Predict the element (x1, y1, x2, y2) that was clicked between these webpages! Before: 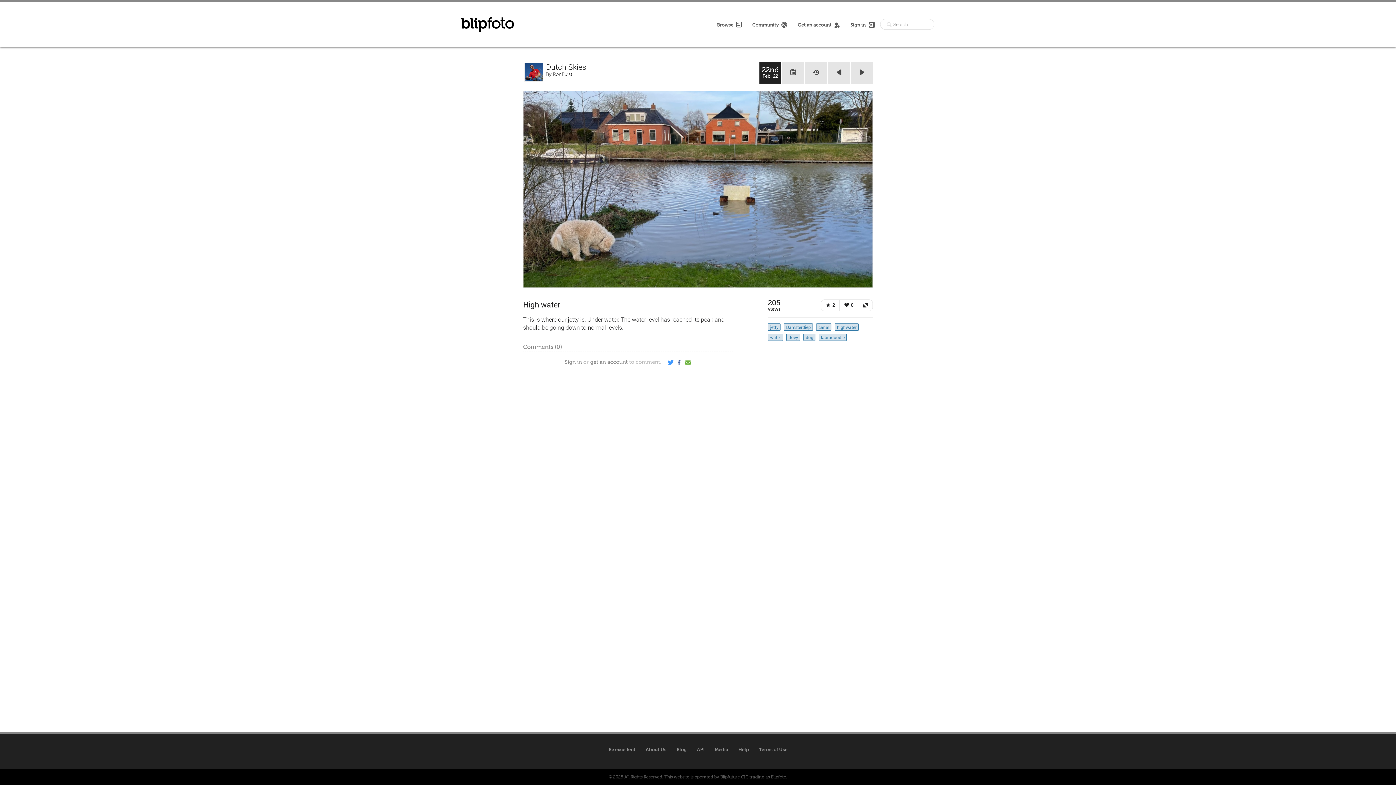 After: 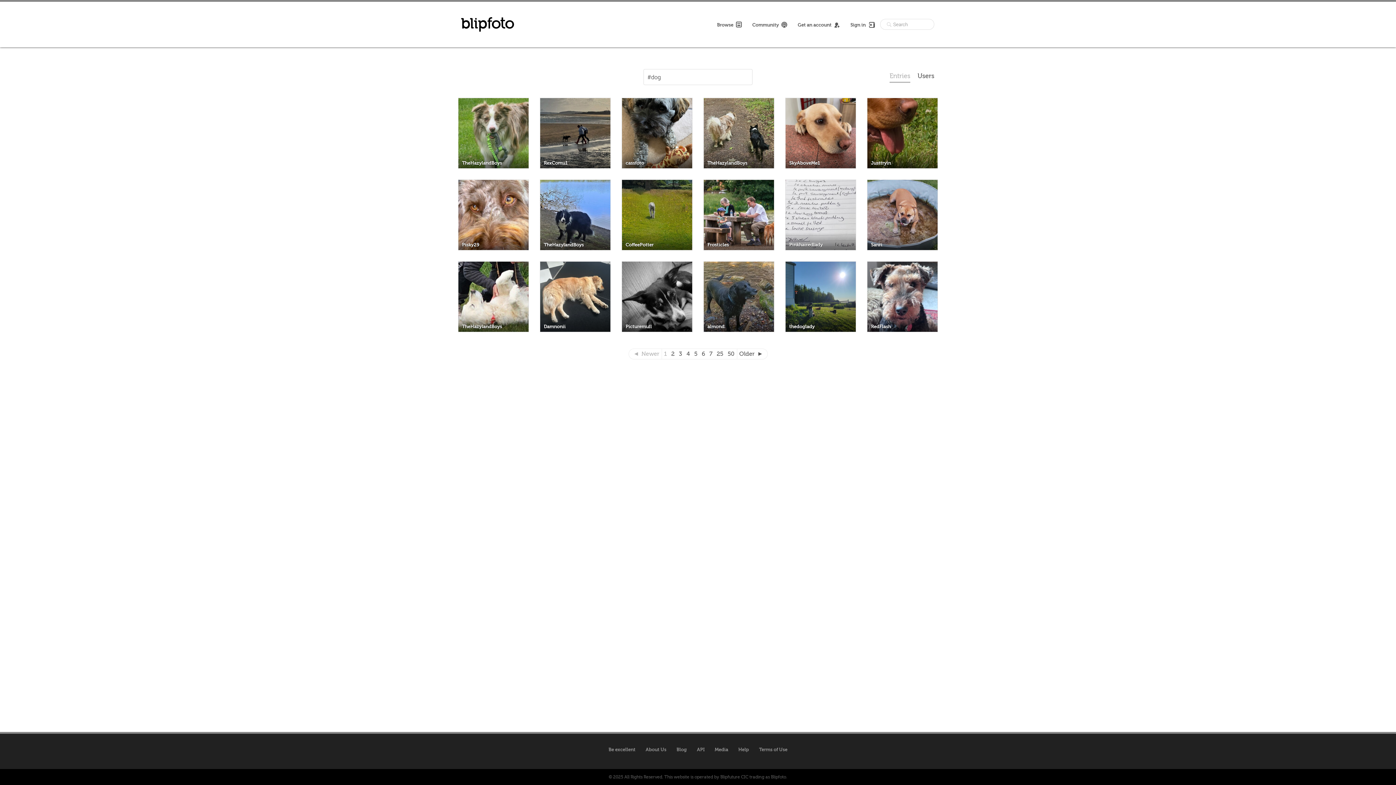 Action: label: dog bbox: (803, 333, 815, 341)